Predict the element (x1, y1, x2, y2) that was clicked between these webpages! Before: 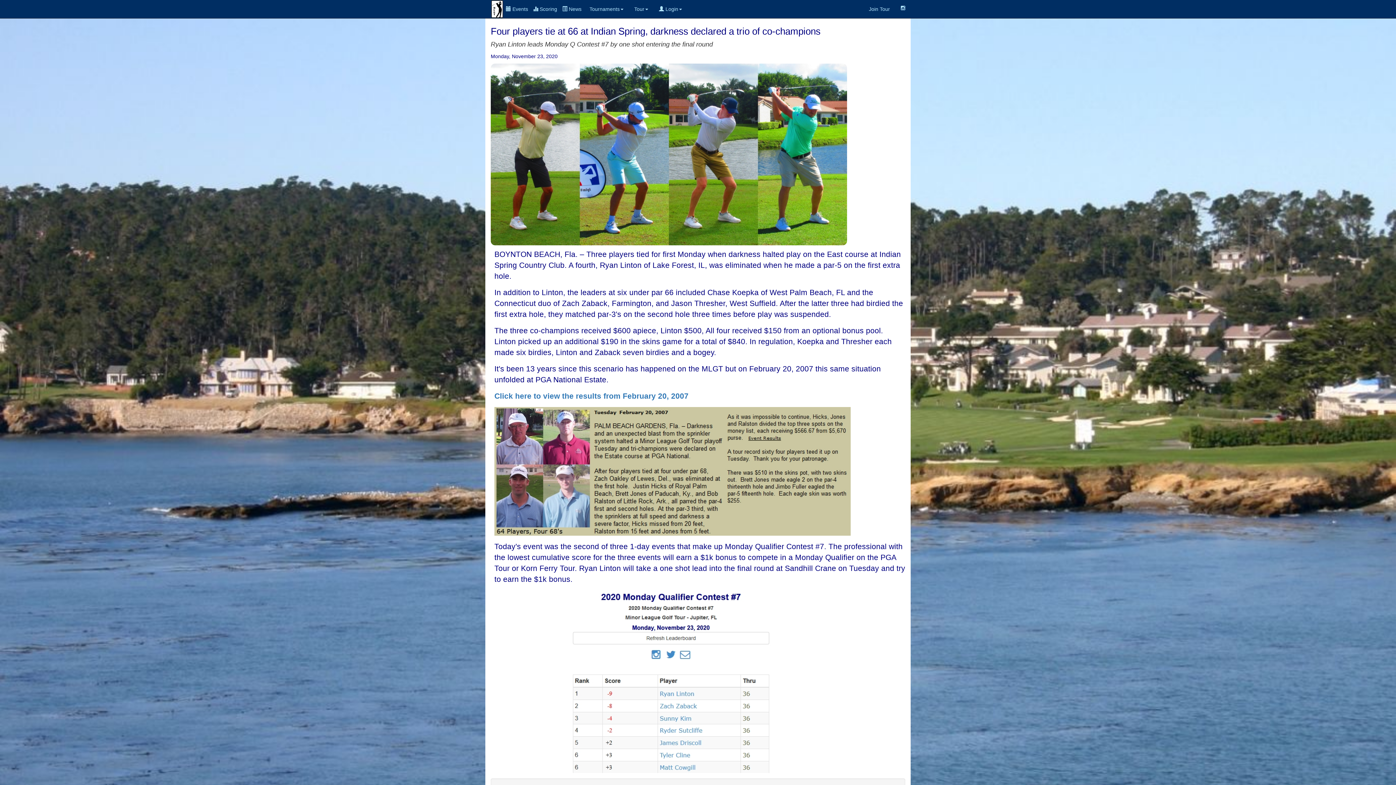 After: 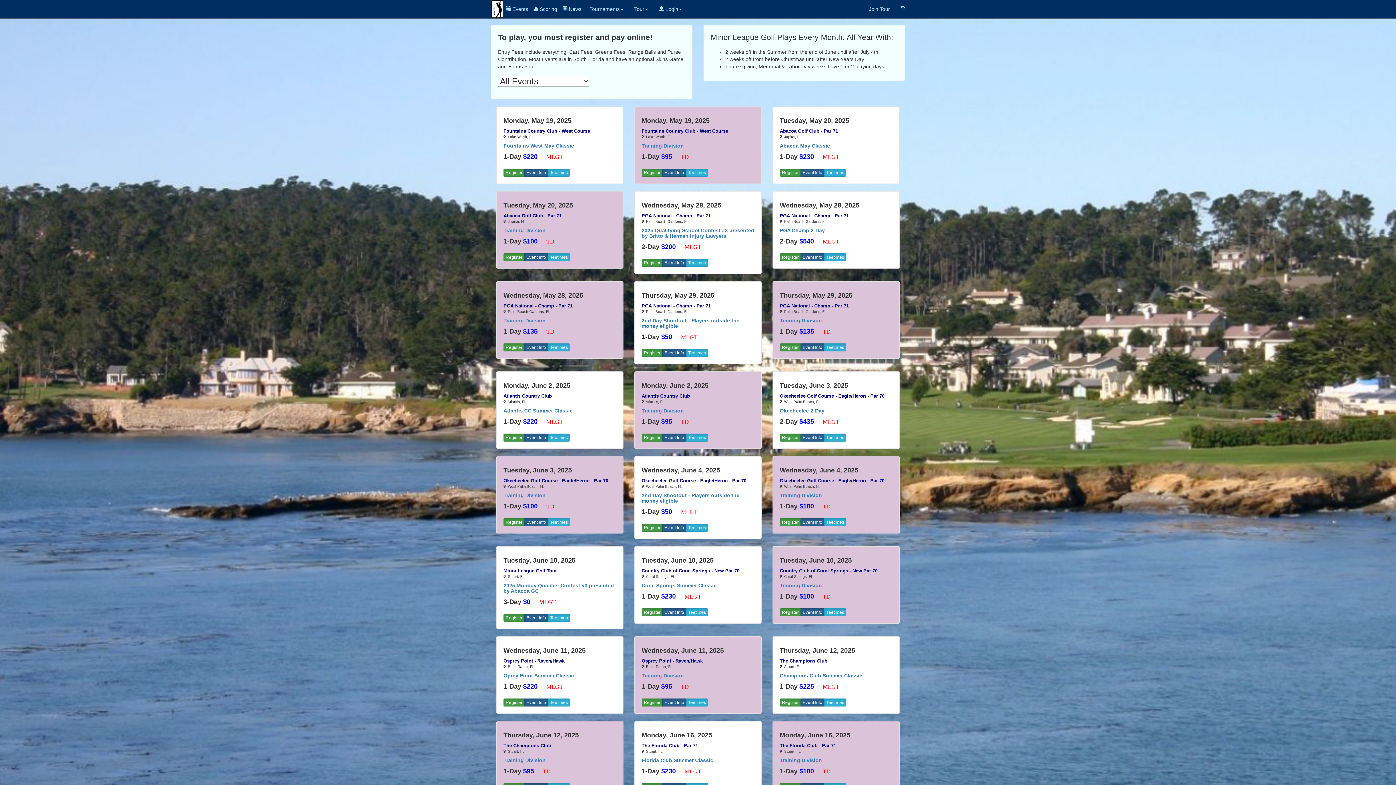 Action: bbox: (503, 2, 530, 15) label:  Events